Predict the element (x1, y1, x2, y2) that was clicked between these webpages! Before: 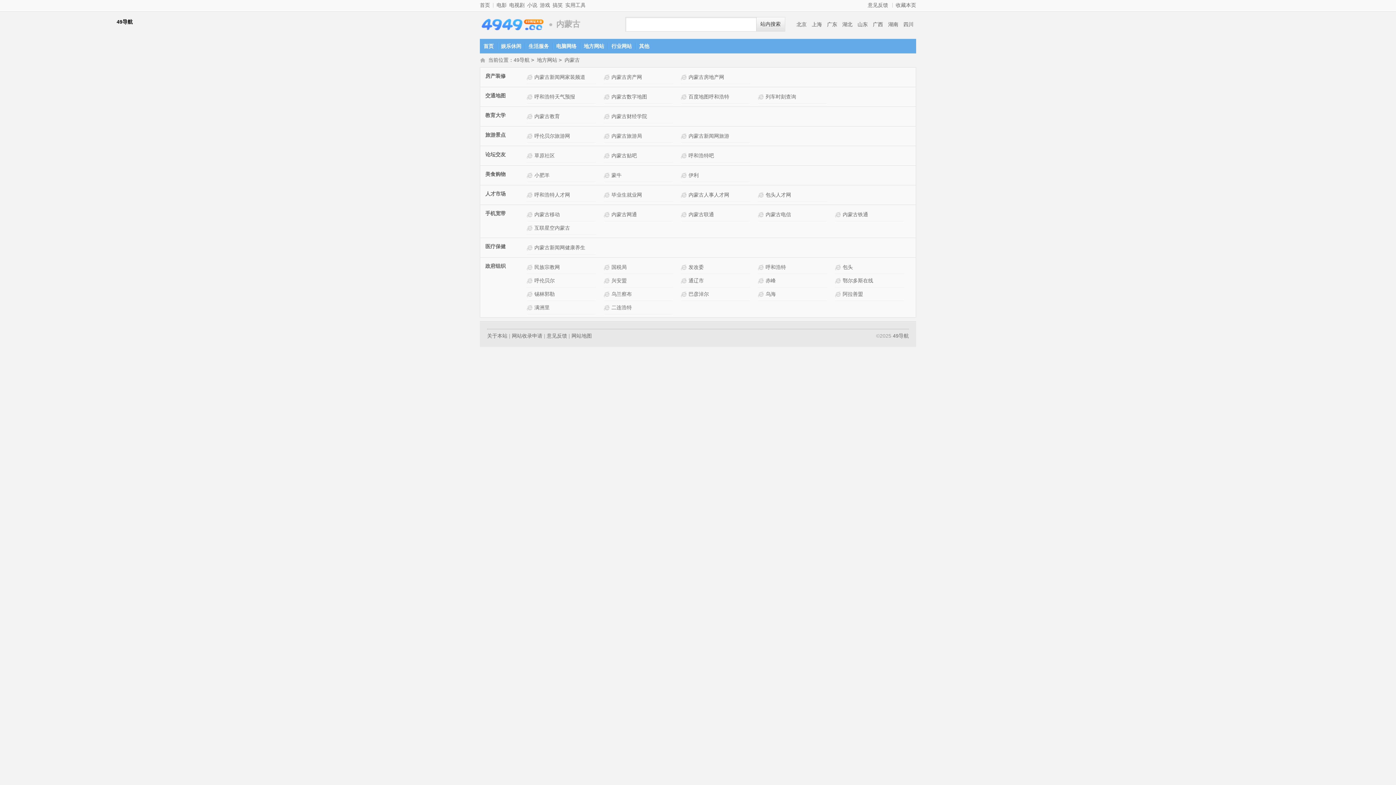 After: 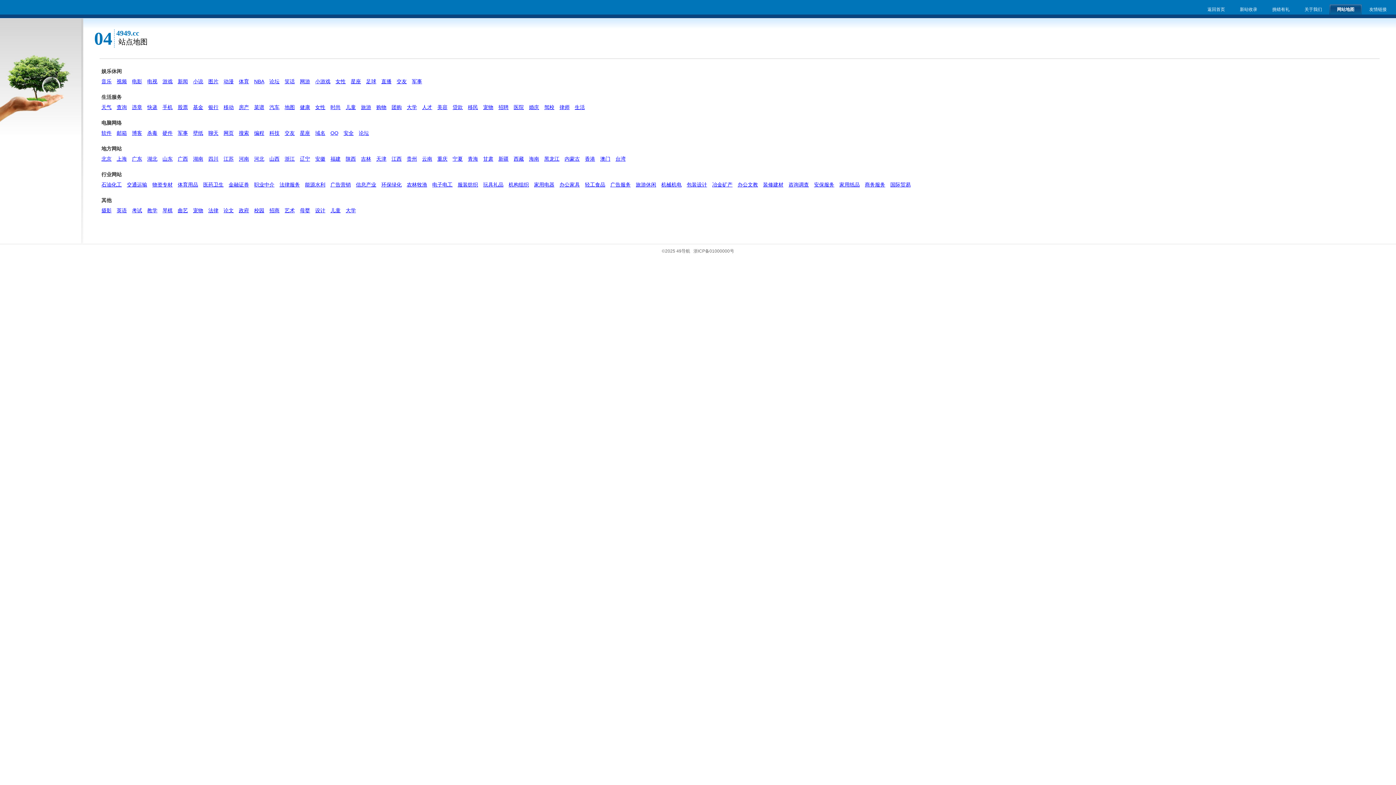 Action: label: 网站地图 bbox: (571, 333, 592, 338)